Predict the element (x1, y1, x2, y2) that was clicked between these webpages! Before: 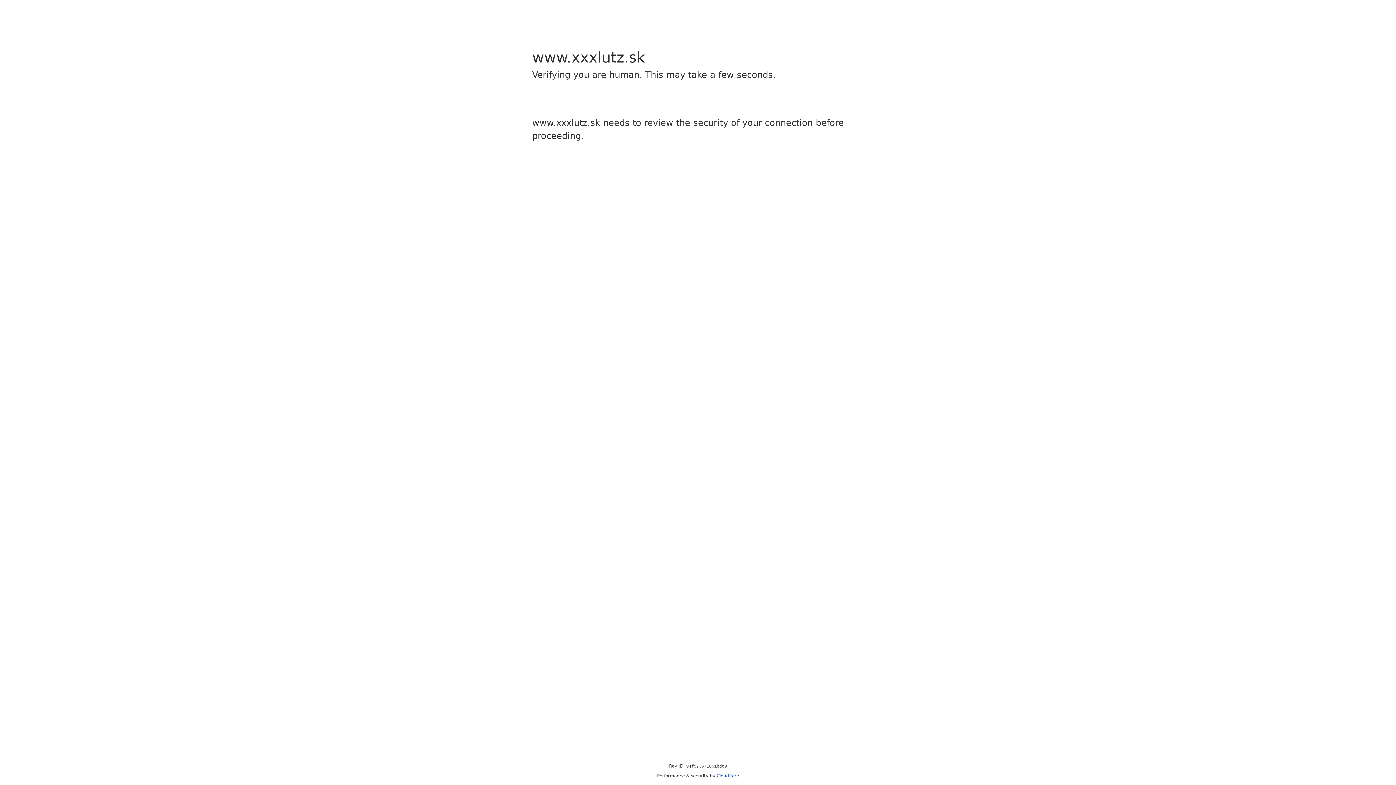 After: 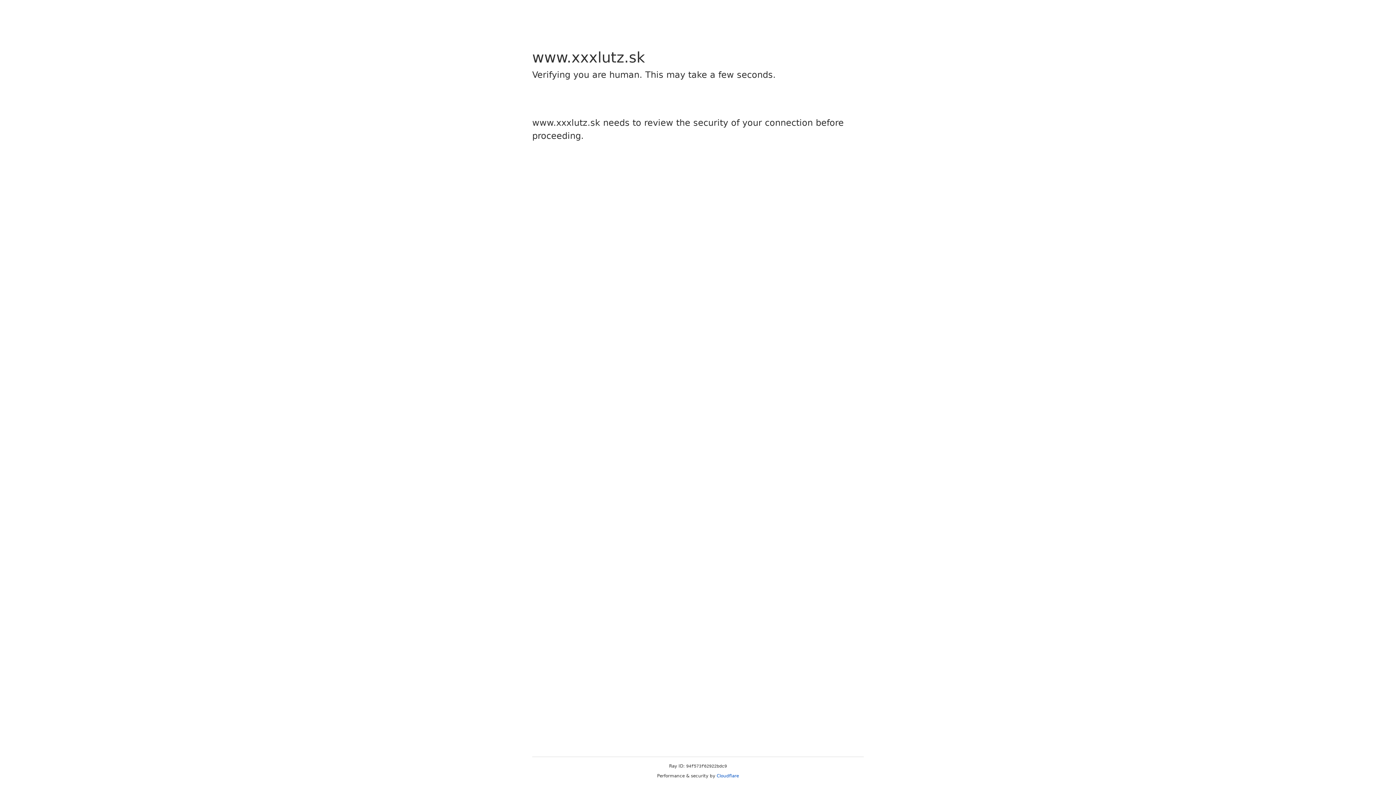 Action: label: Cloudflare bbox: (716, 773, 739, 778)